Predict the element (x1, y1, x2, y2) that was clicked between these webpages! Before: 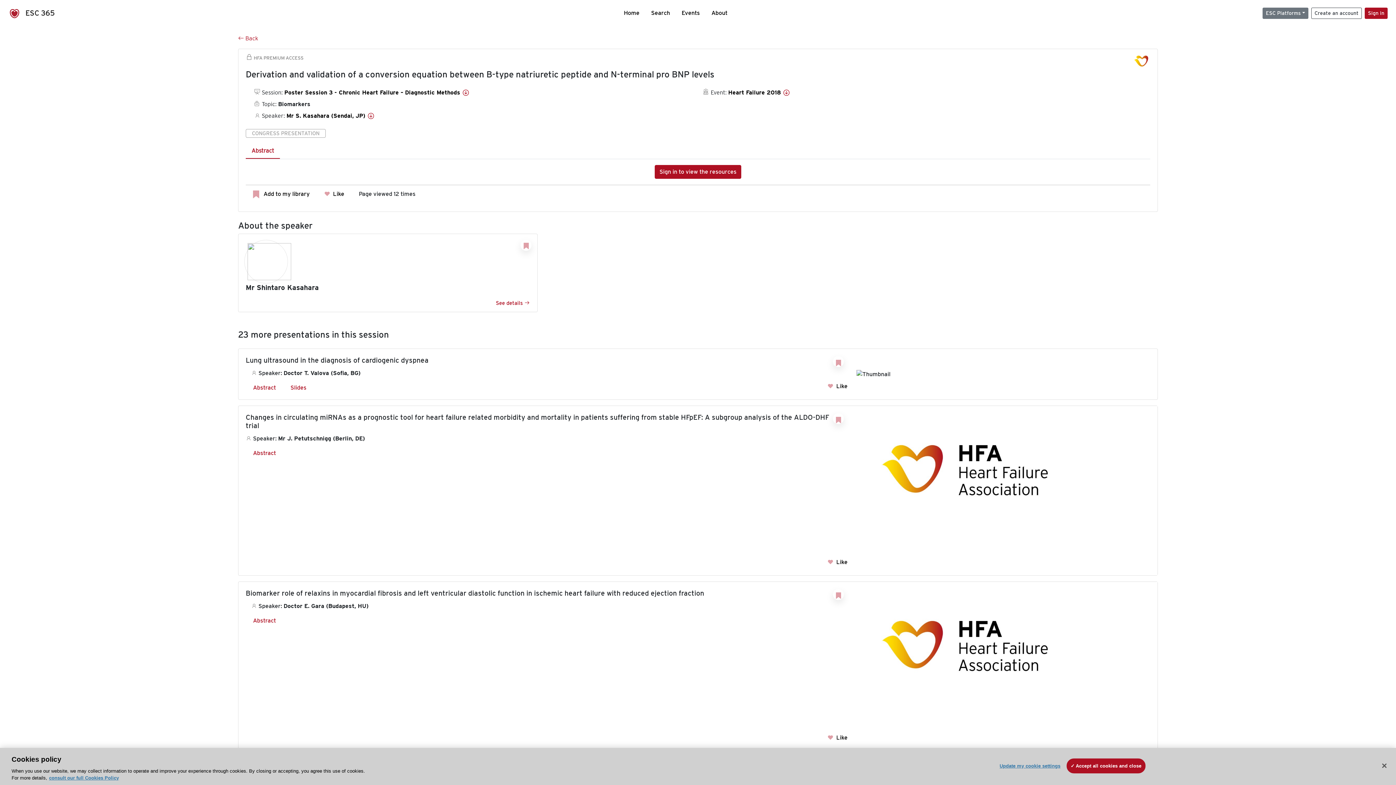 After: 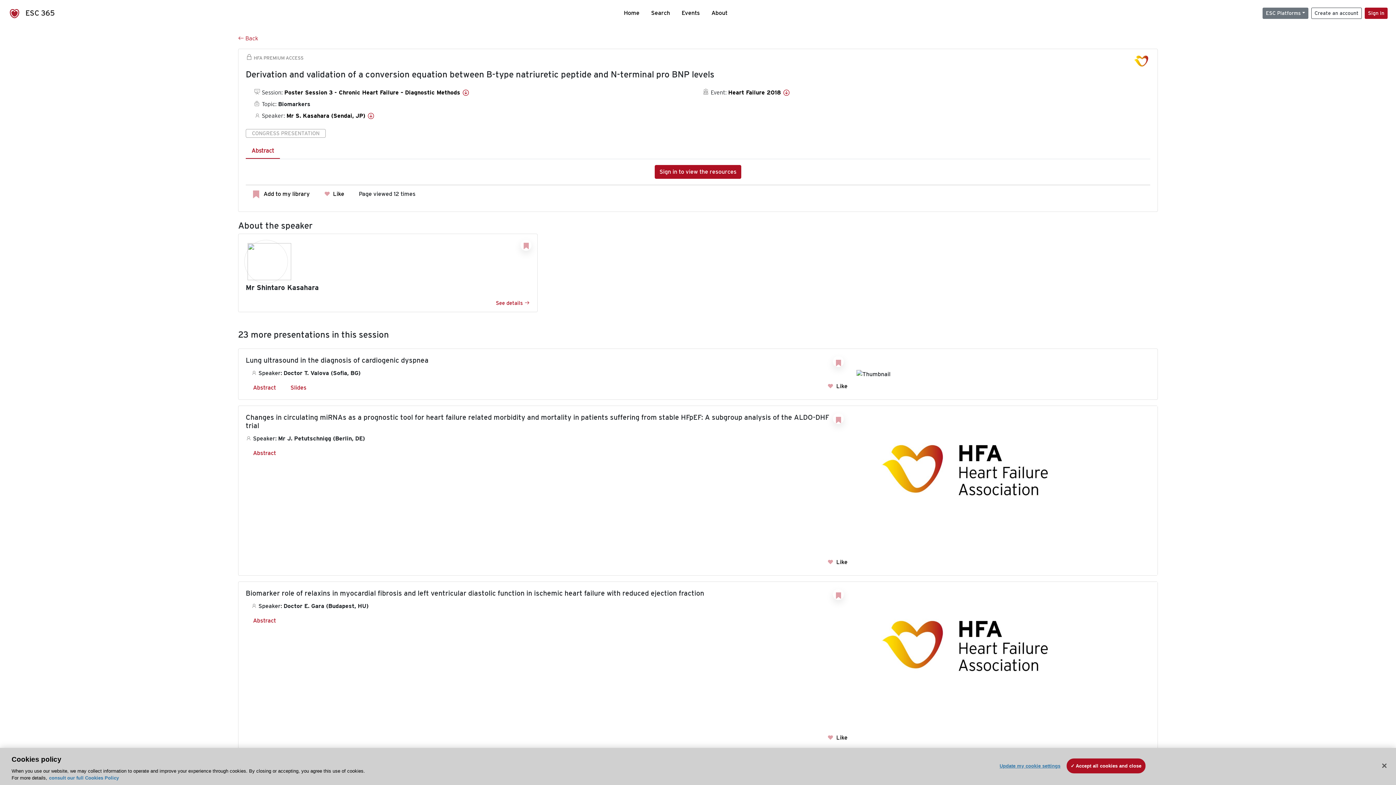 Action: bbox: (49, 775, 118, 781) label: More information about your privacy, opens in a new tab